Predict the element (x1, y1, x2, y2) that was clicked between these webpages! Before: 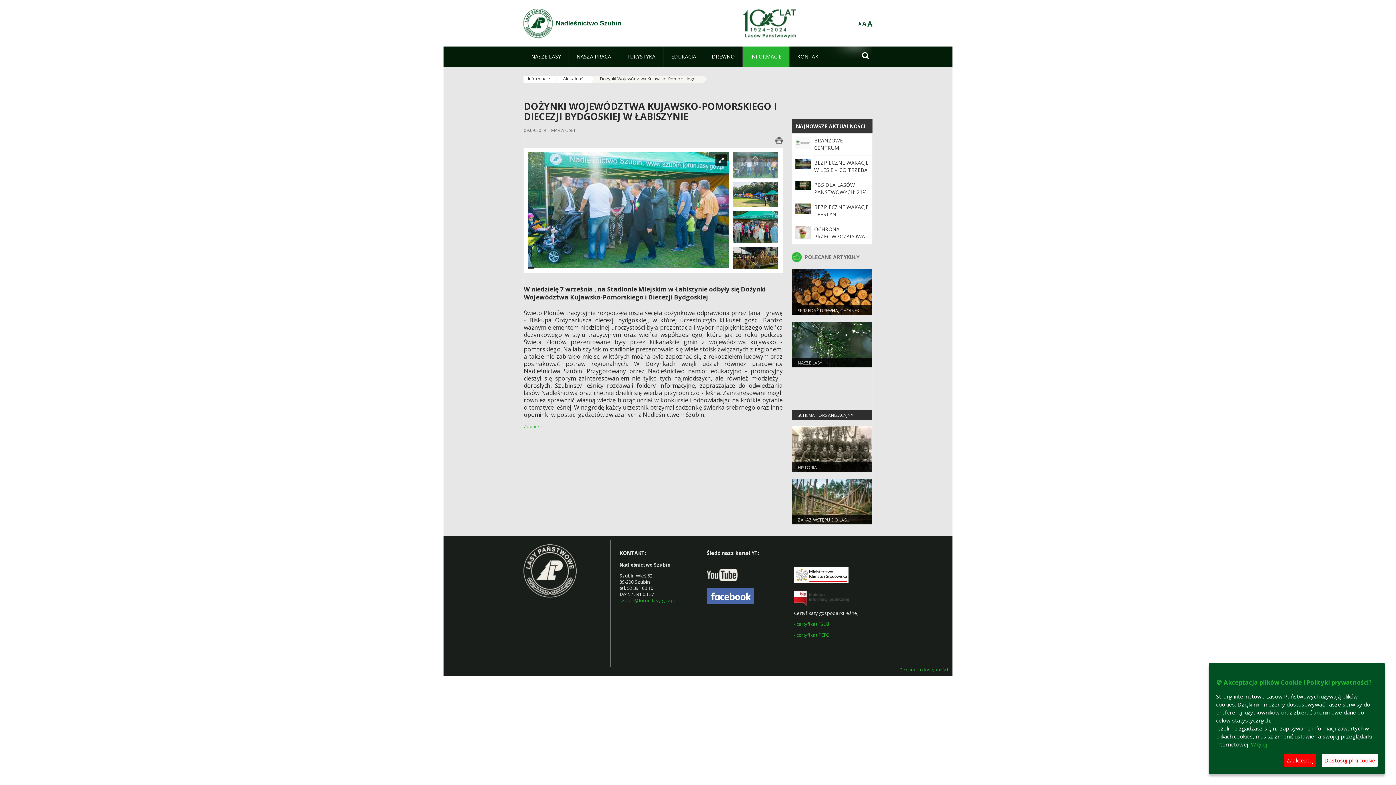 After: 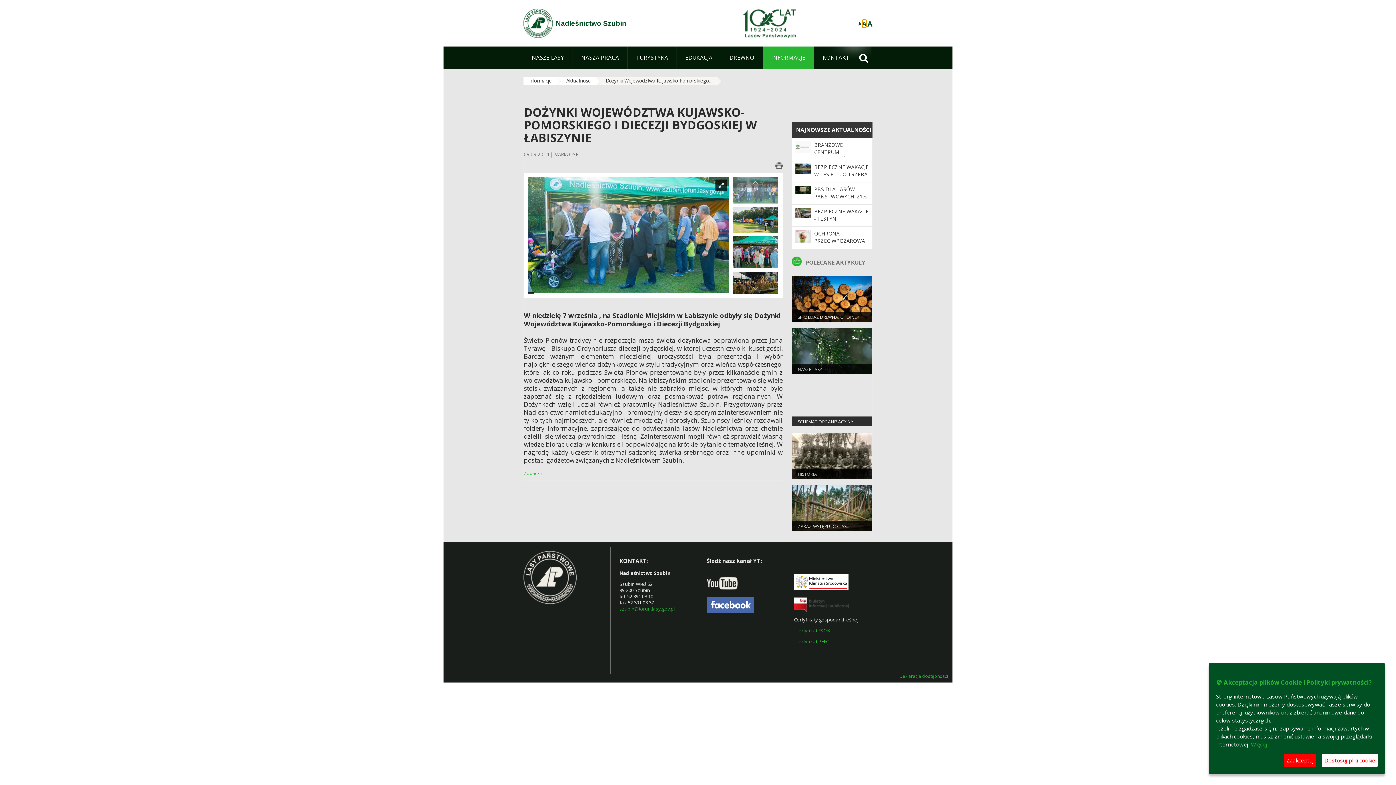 Action: label: A bbox: (862, 20, 866, 27)